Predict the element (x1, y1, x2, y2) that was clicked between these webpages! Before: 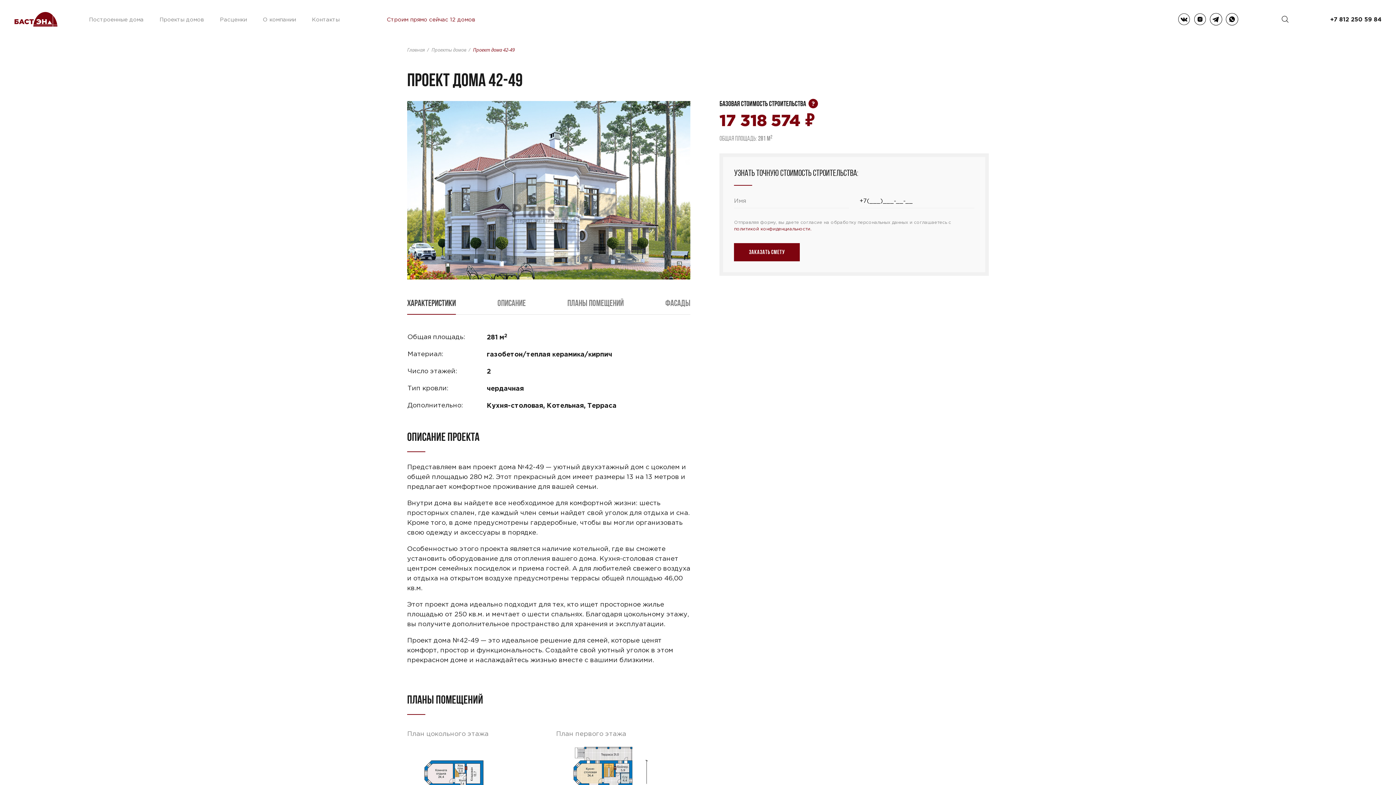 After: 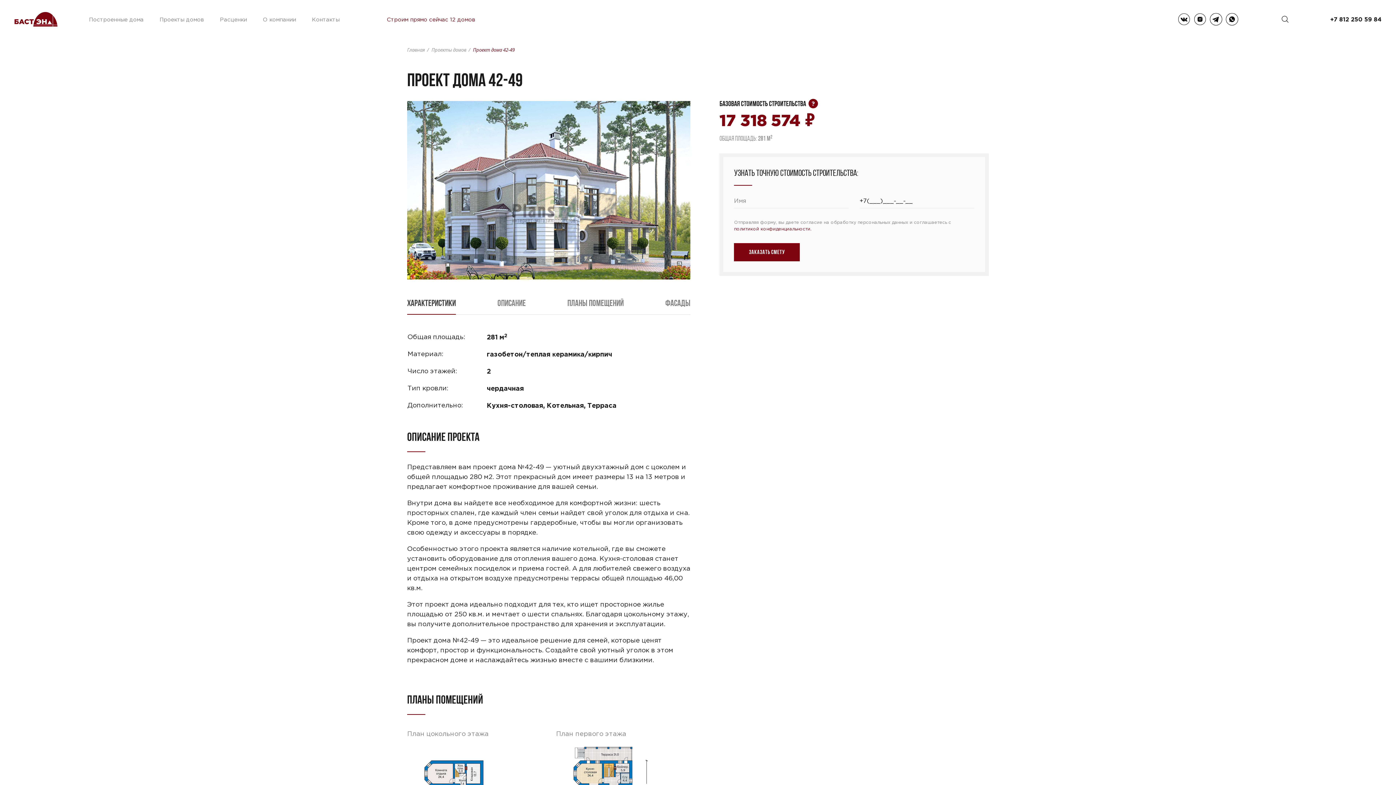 Action: bbox: (1178, 13, 1190, 25)